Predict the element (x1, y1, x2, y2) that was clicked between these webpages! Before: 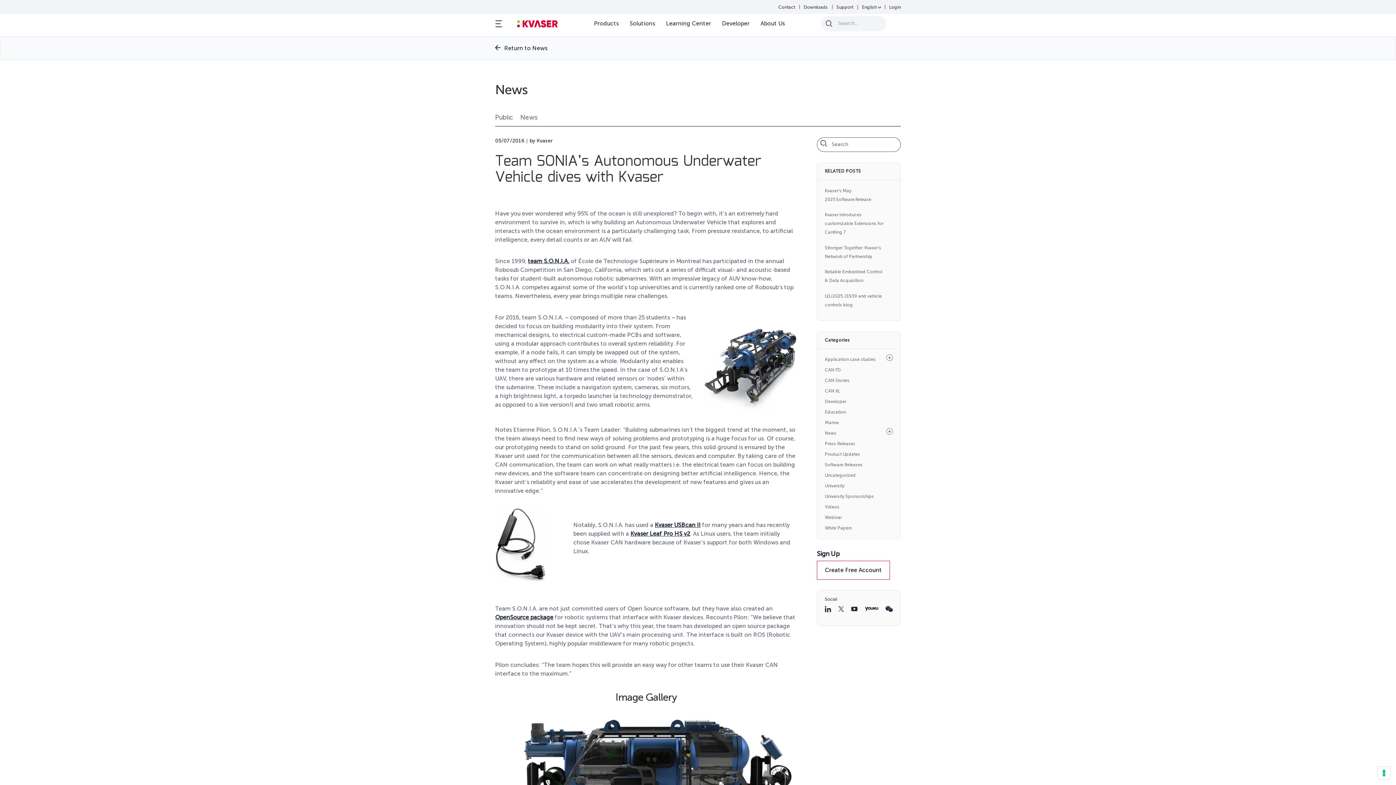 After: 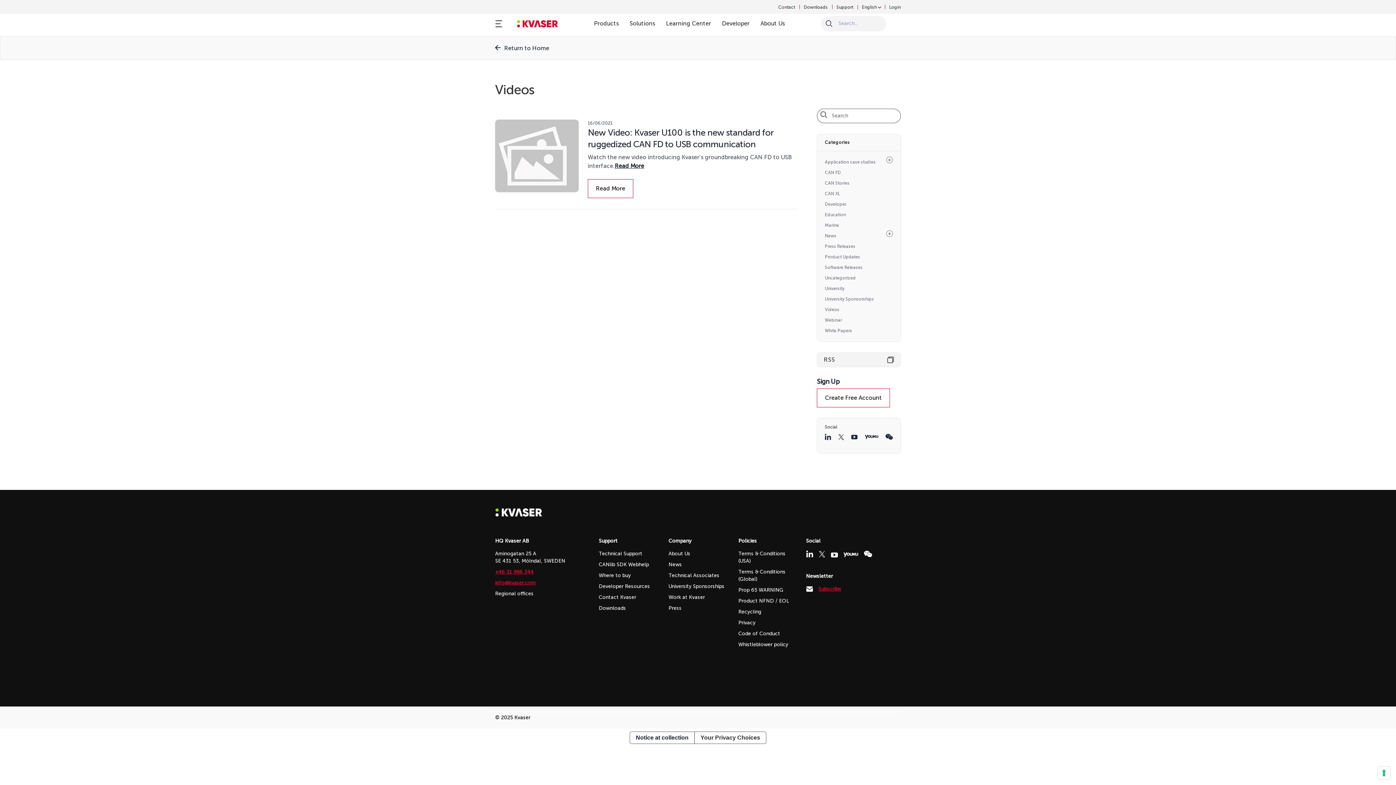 Action: bbox: (817, 502, 900, 512) label: Videos